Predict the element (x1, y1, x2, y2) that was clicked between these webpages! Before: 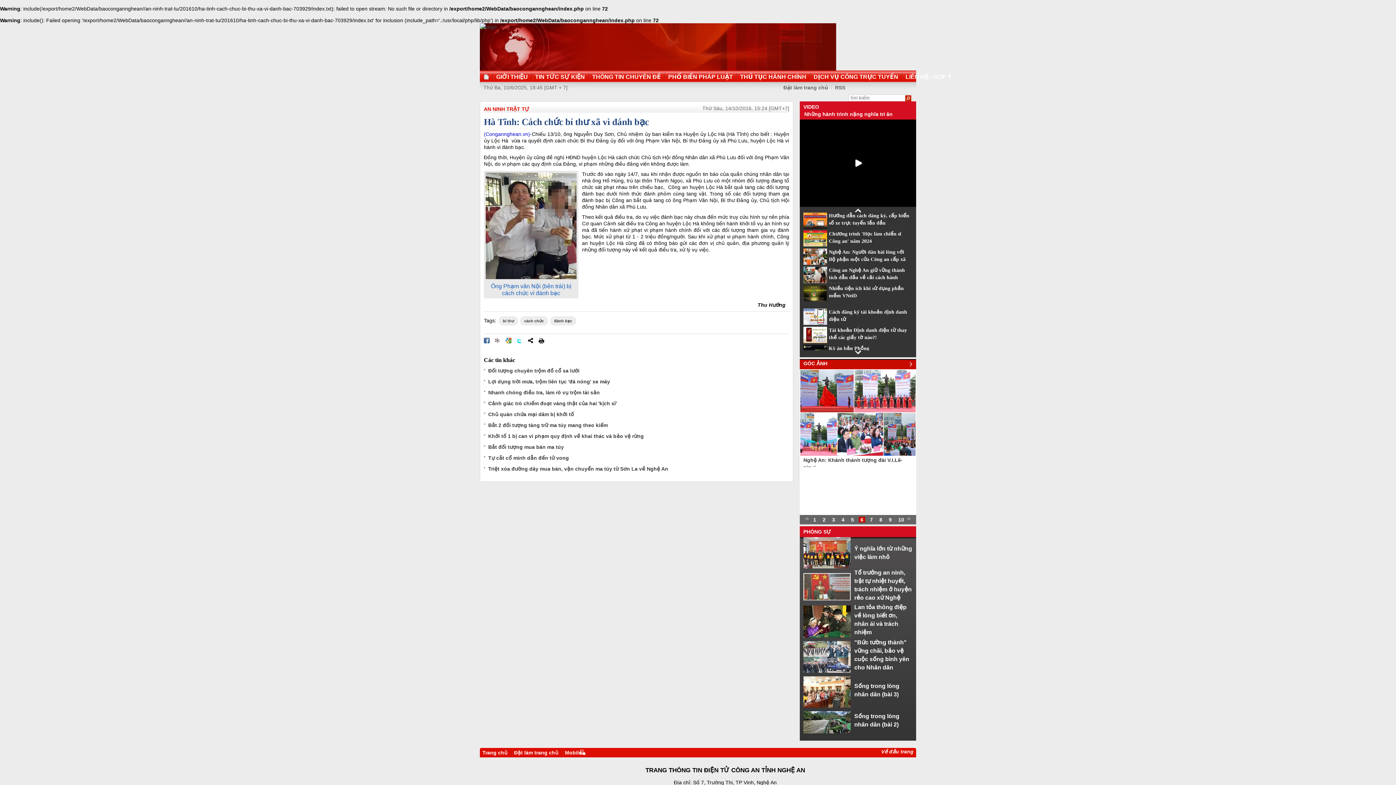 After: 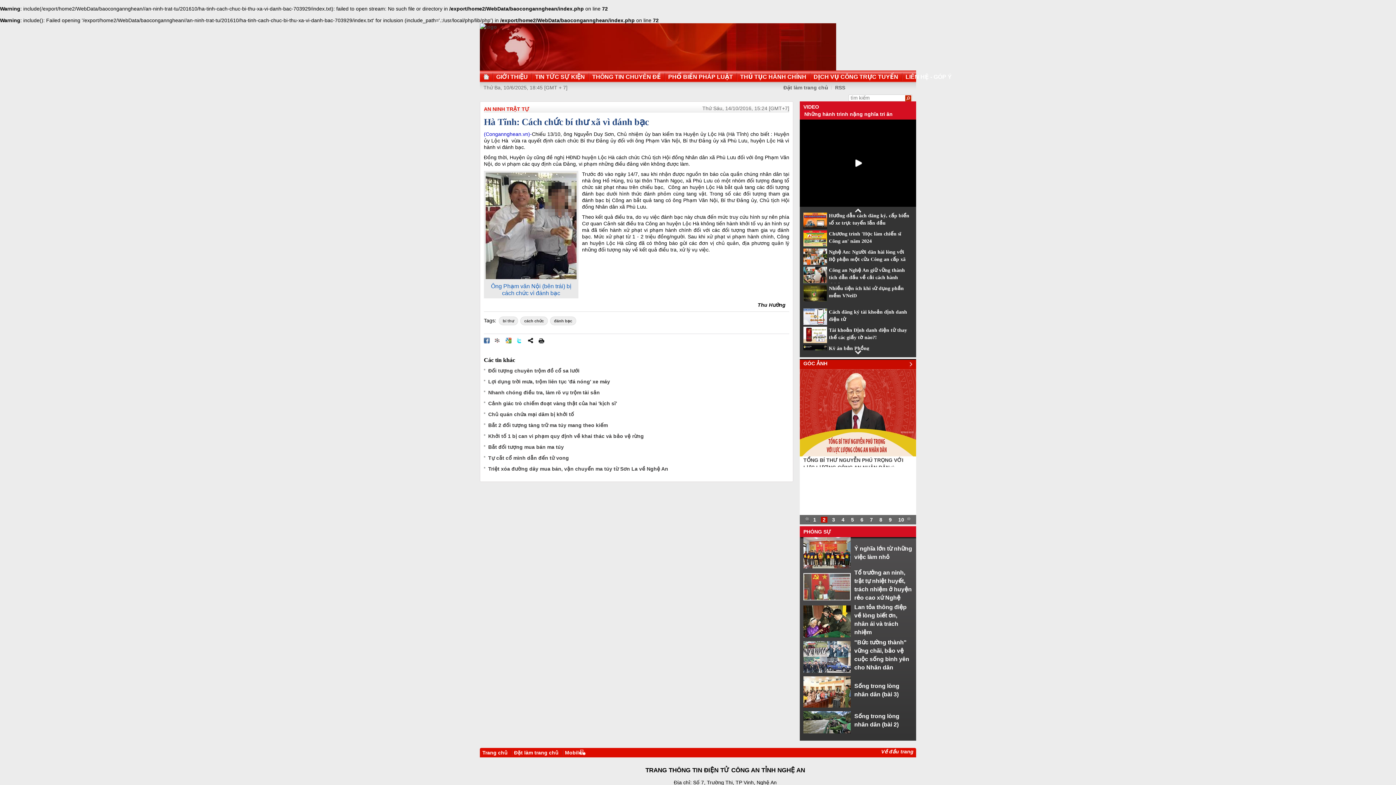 Action: label: Đăng lên Twitter bbox: (516, 337, 522, 343)